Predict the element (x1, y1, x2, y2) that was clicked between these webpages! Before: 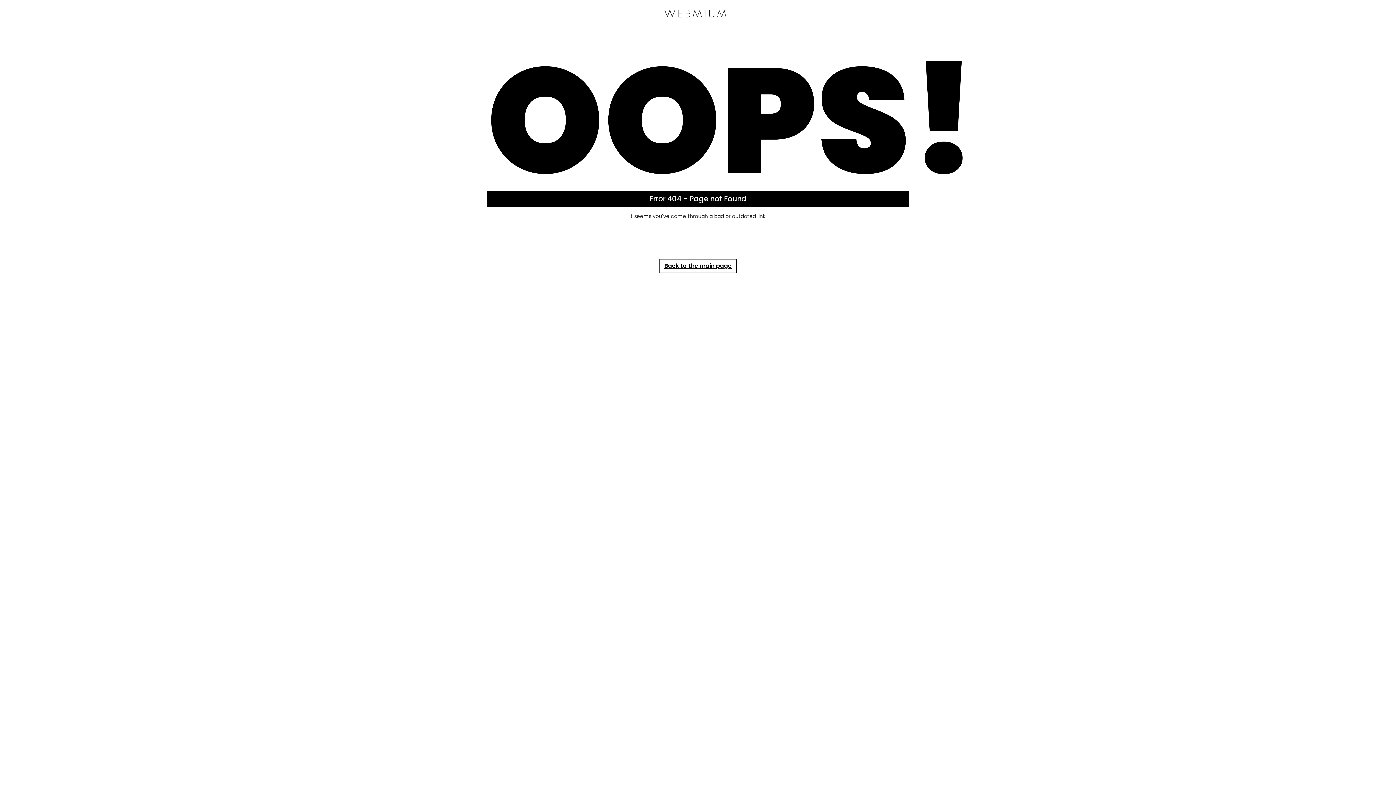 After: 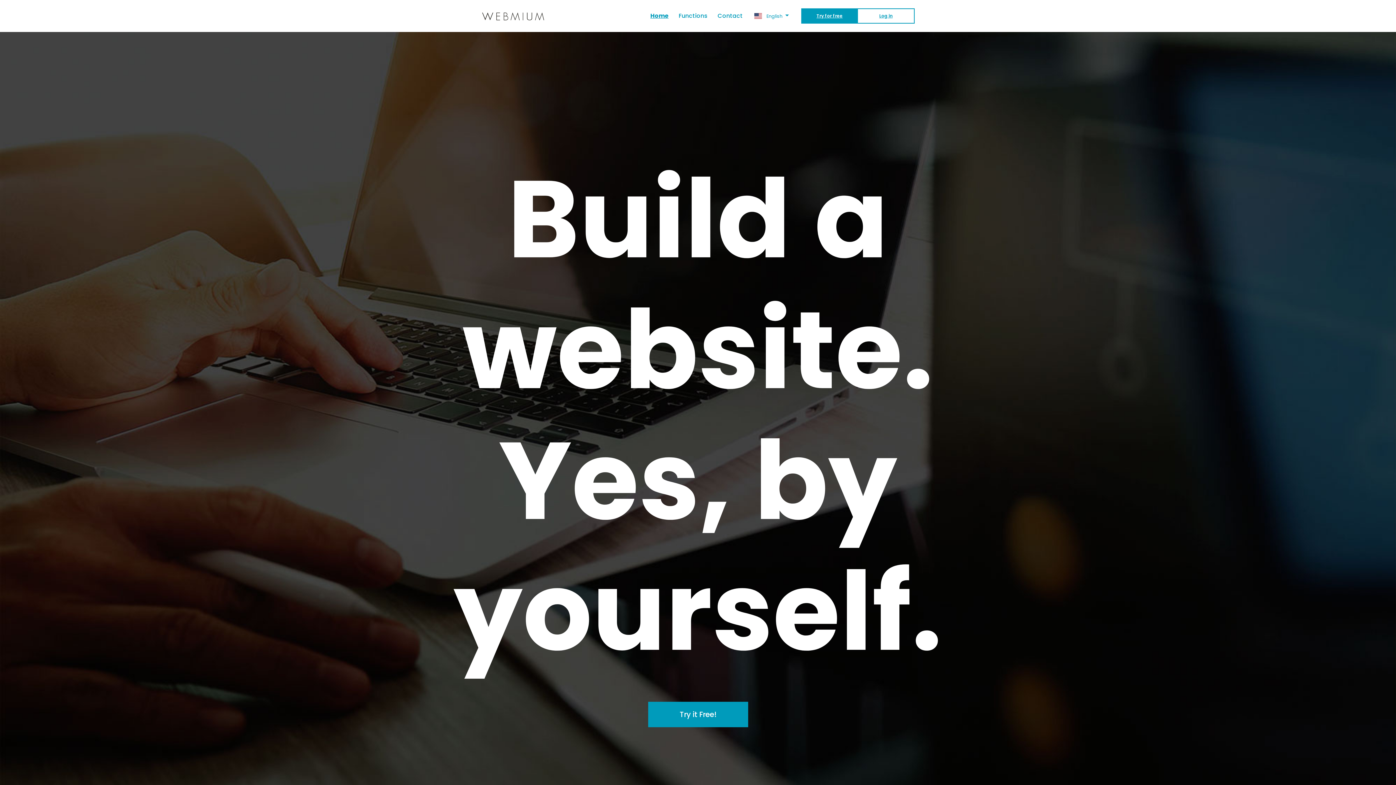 Action: bbox: (663, 5, 727, 20)